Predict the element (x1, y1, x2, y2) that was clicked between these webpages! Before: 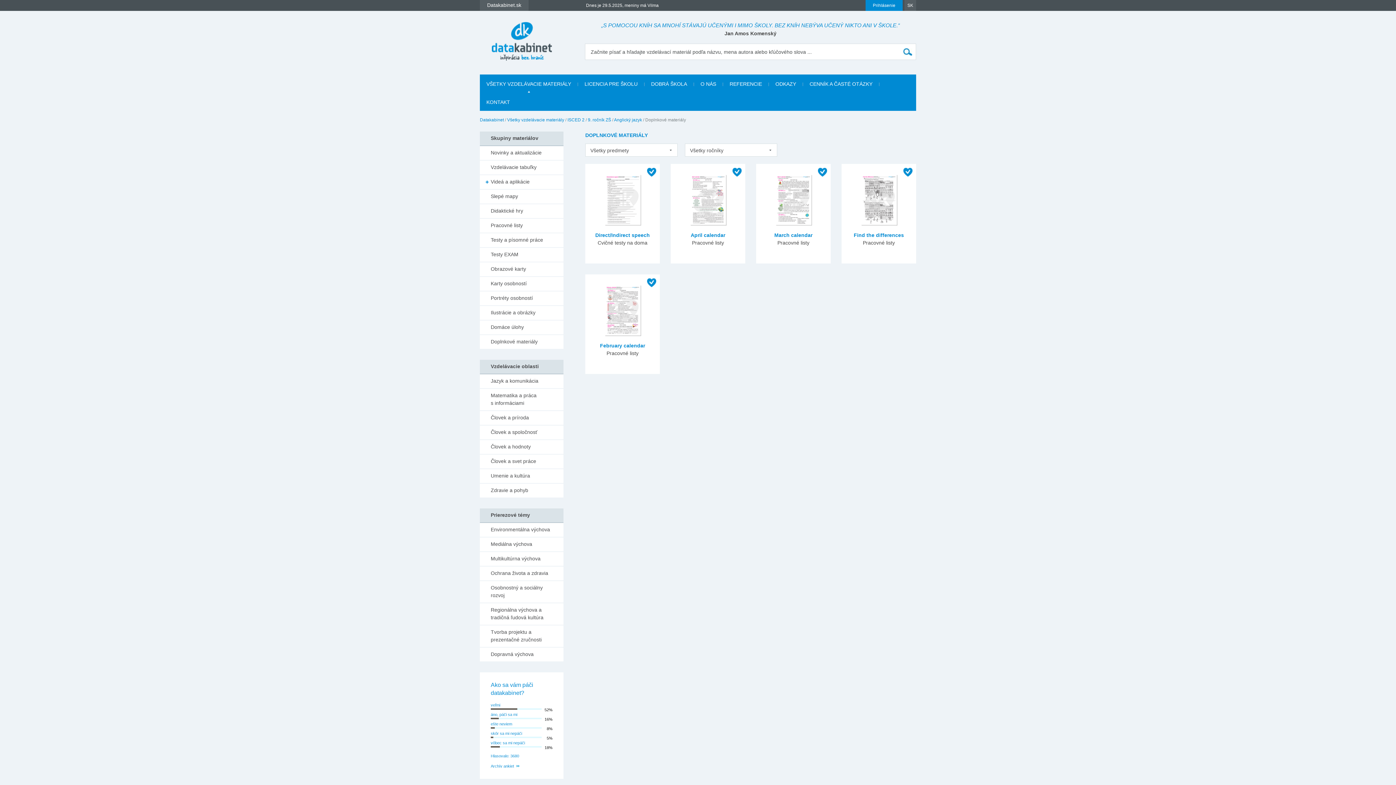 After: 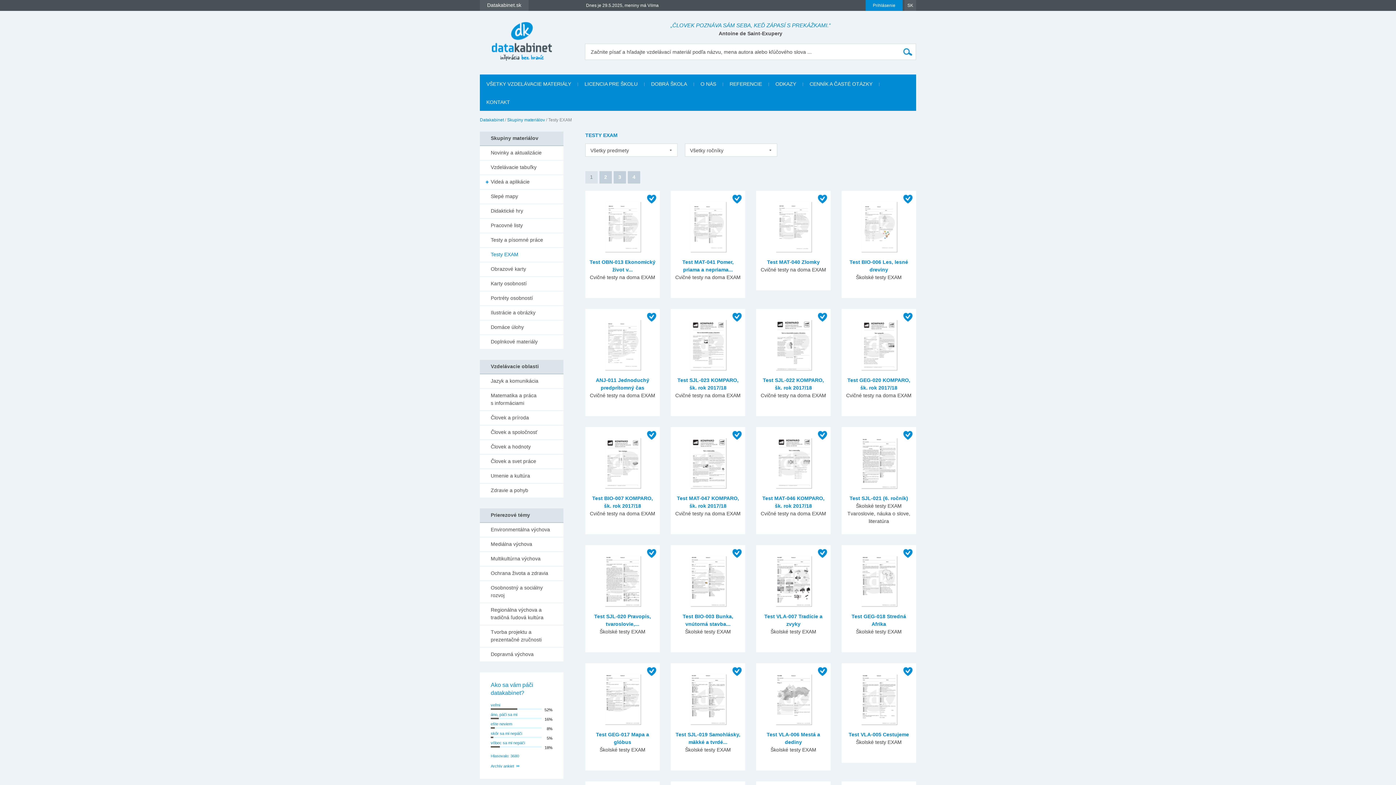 Action: bbox: (480, 248, 563, 261) label: Testy EXAM